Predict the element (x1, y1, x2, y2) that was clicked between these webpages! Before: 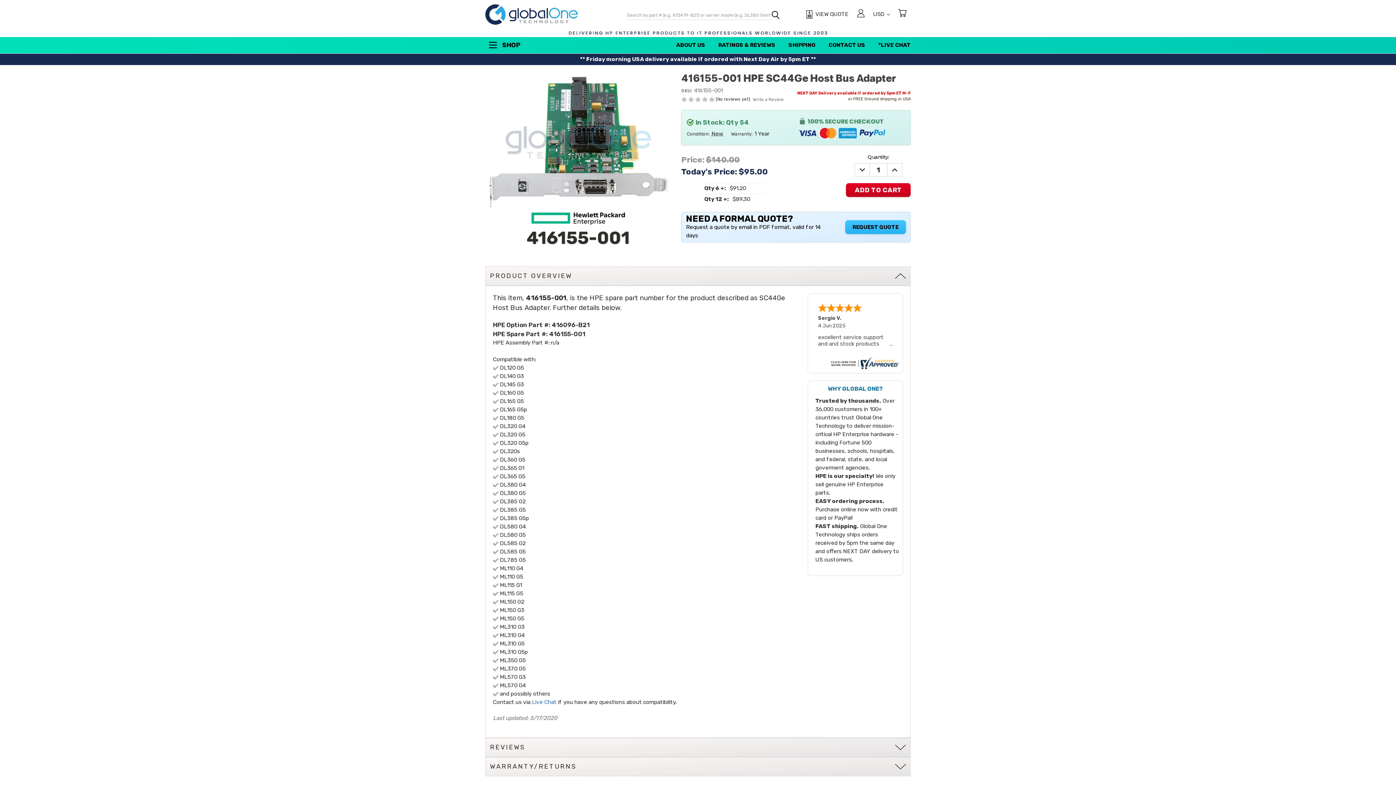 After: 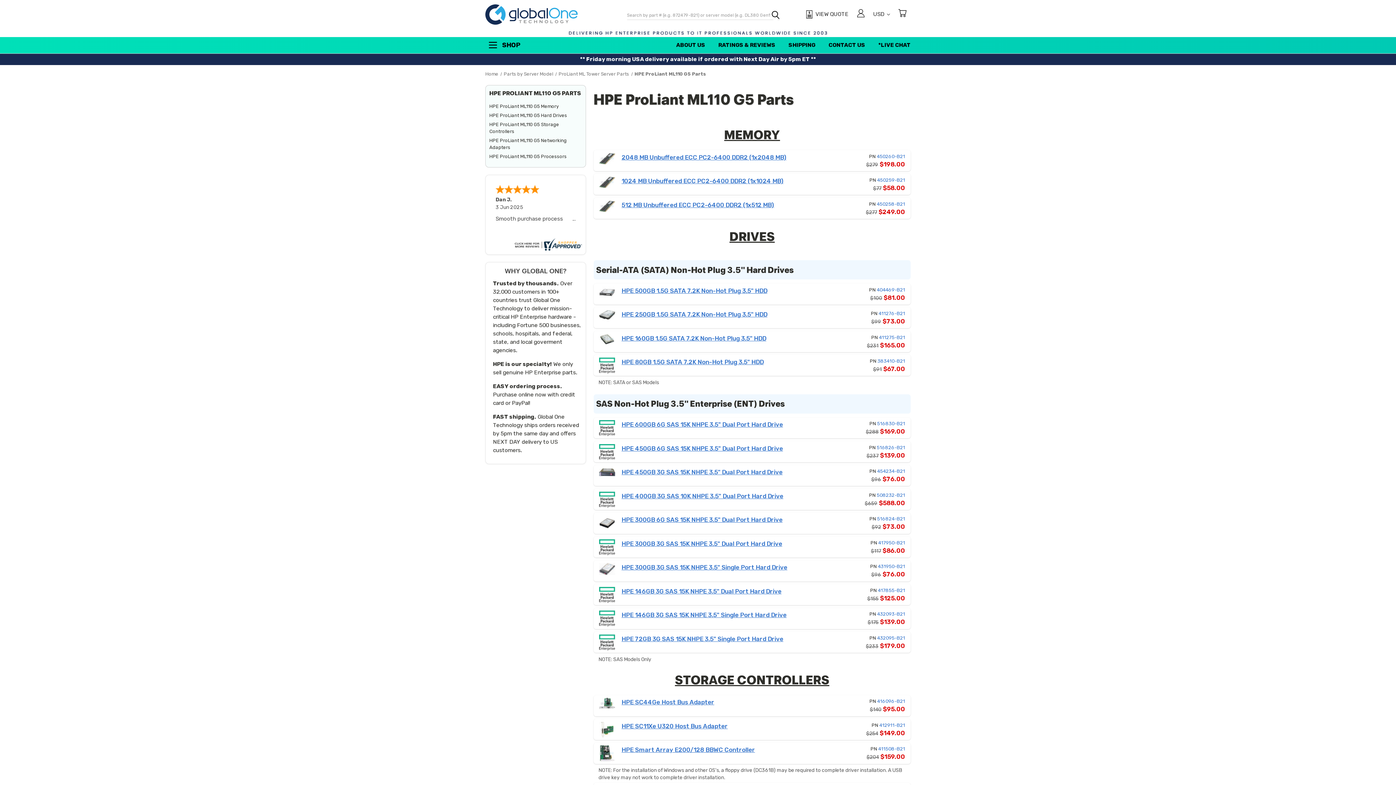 Action: bbox: (500, 573, 523, 580) label: ML110 G5